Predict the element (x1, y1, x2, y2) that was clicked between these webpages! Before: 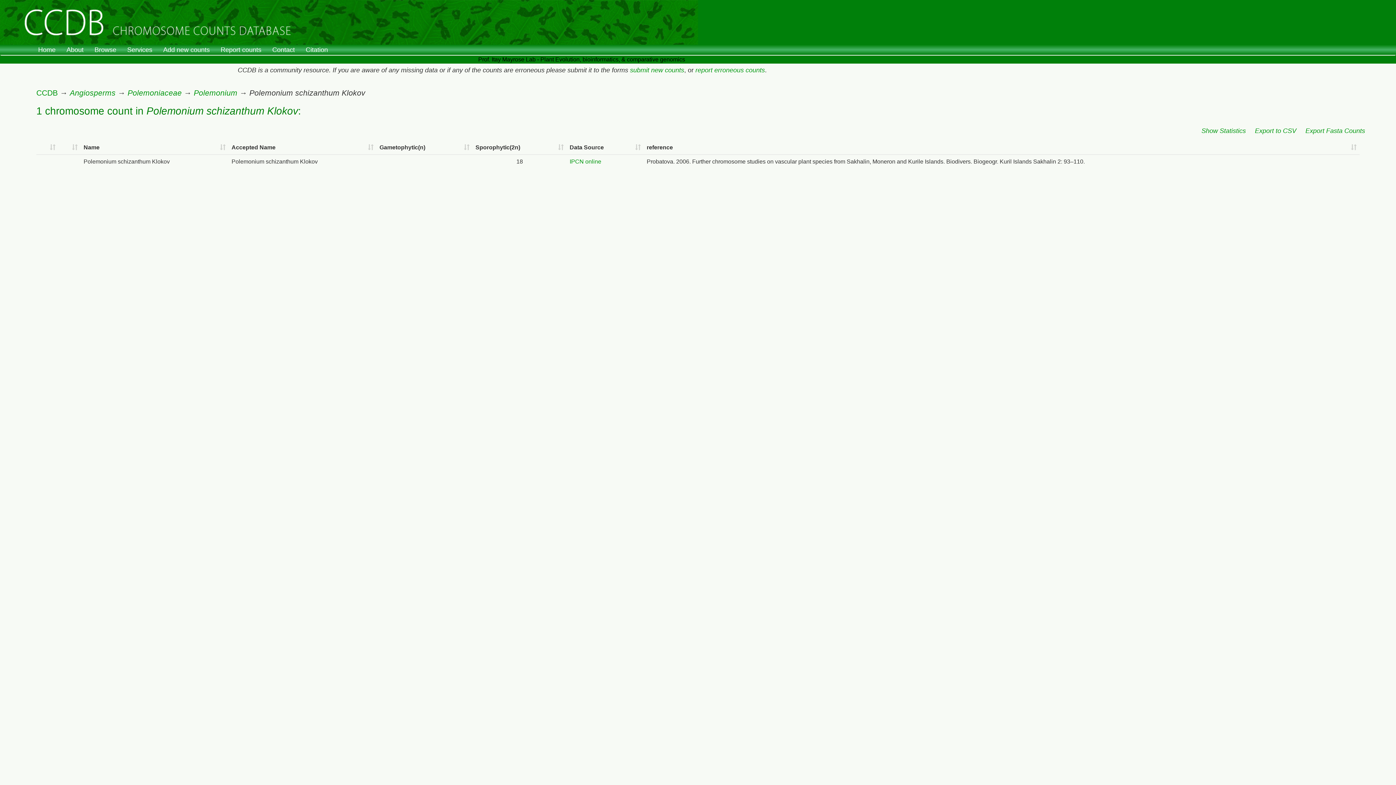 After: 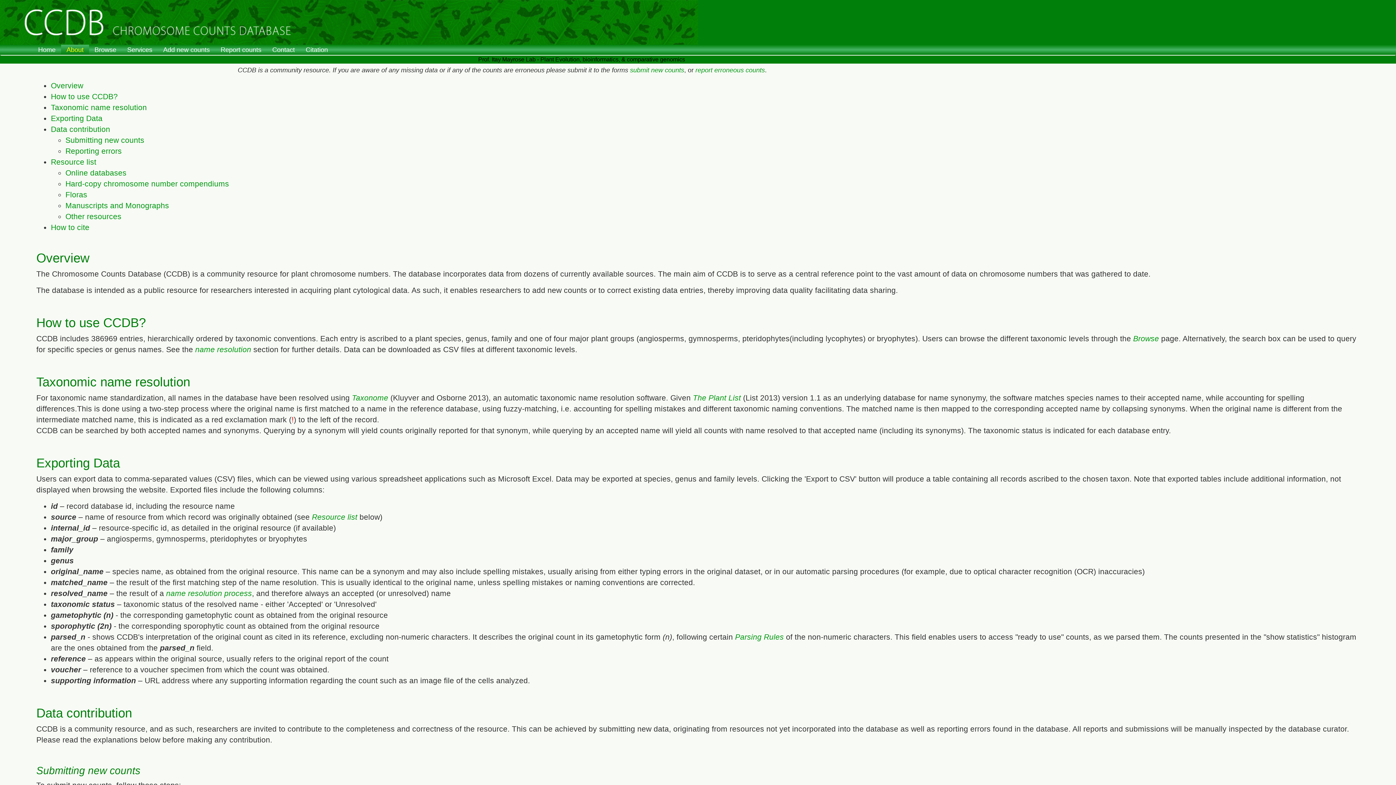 Action: label: About bbox: (61, 44, 89, 54)